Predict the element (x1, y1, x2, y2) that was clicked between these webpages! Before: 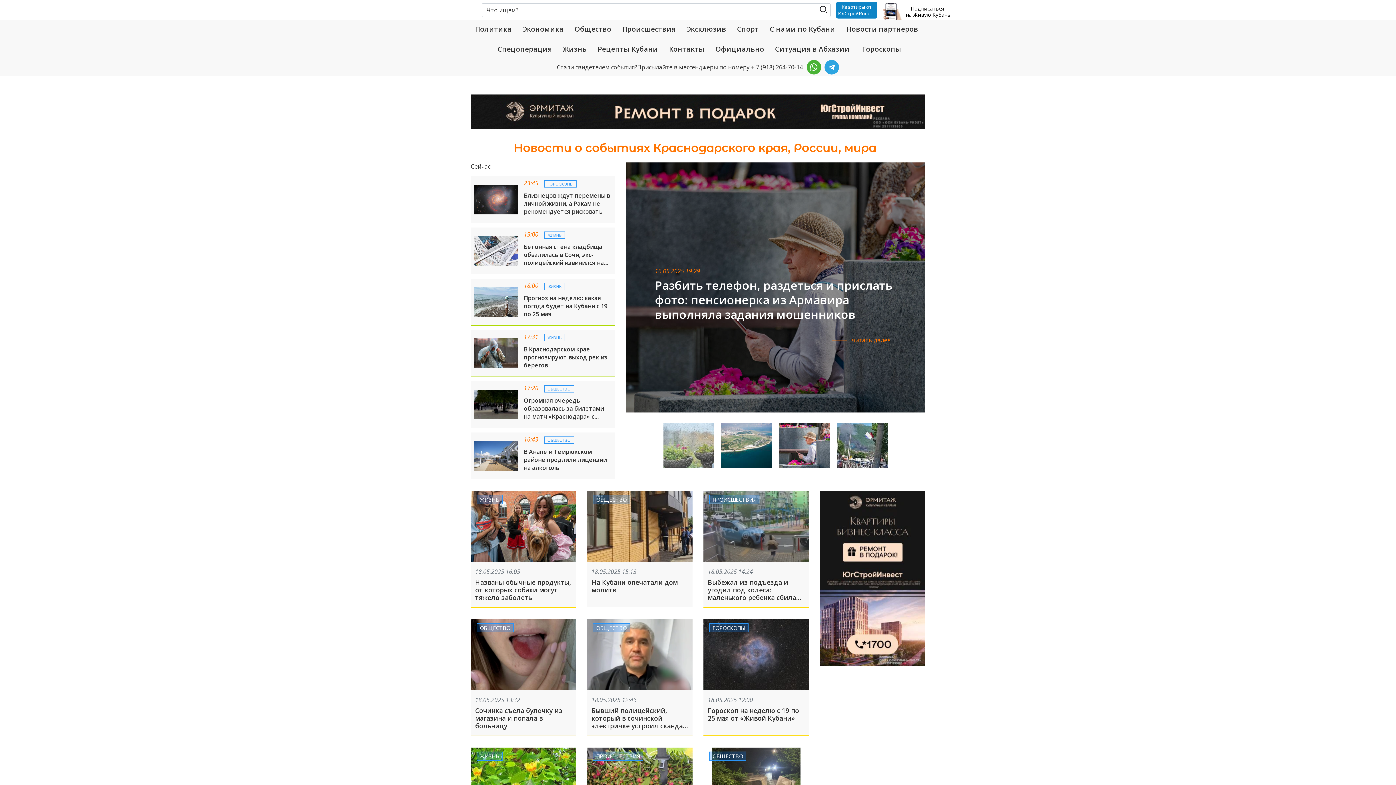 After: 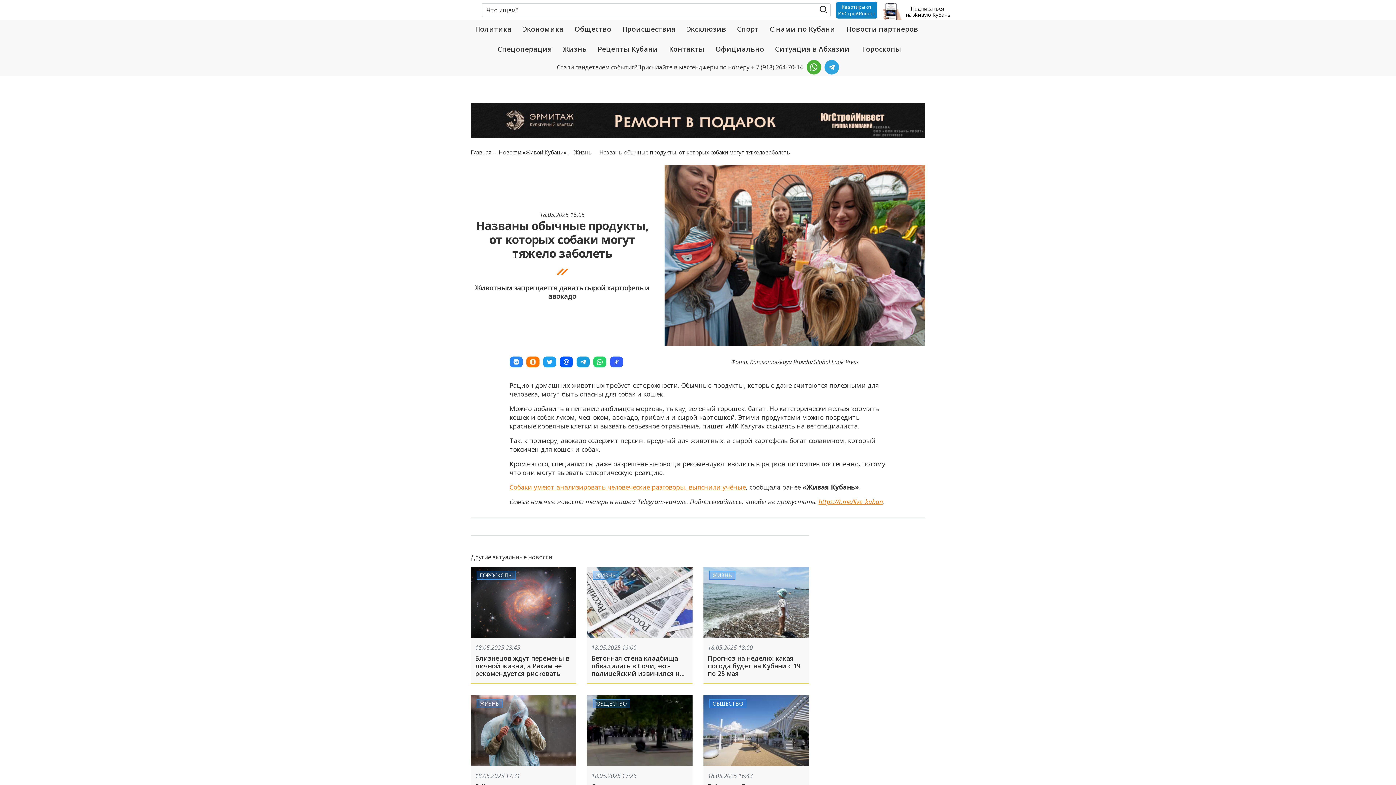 Action: bbox: (470, 525, 576, 533)